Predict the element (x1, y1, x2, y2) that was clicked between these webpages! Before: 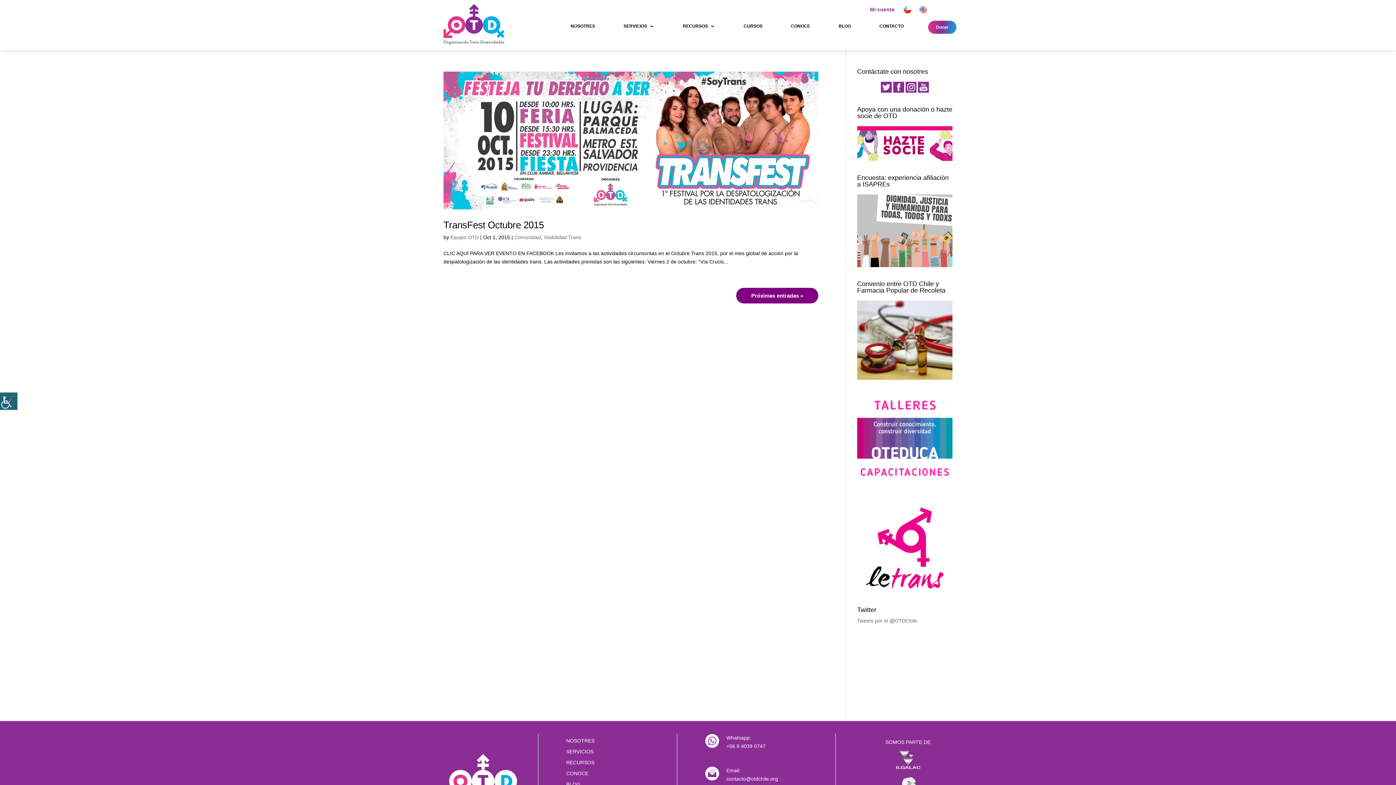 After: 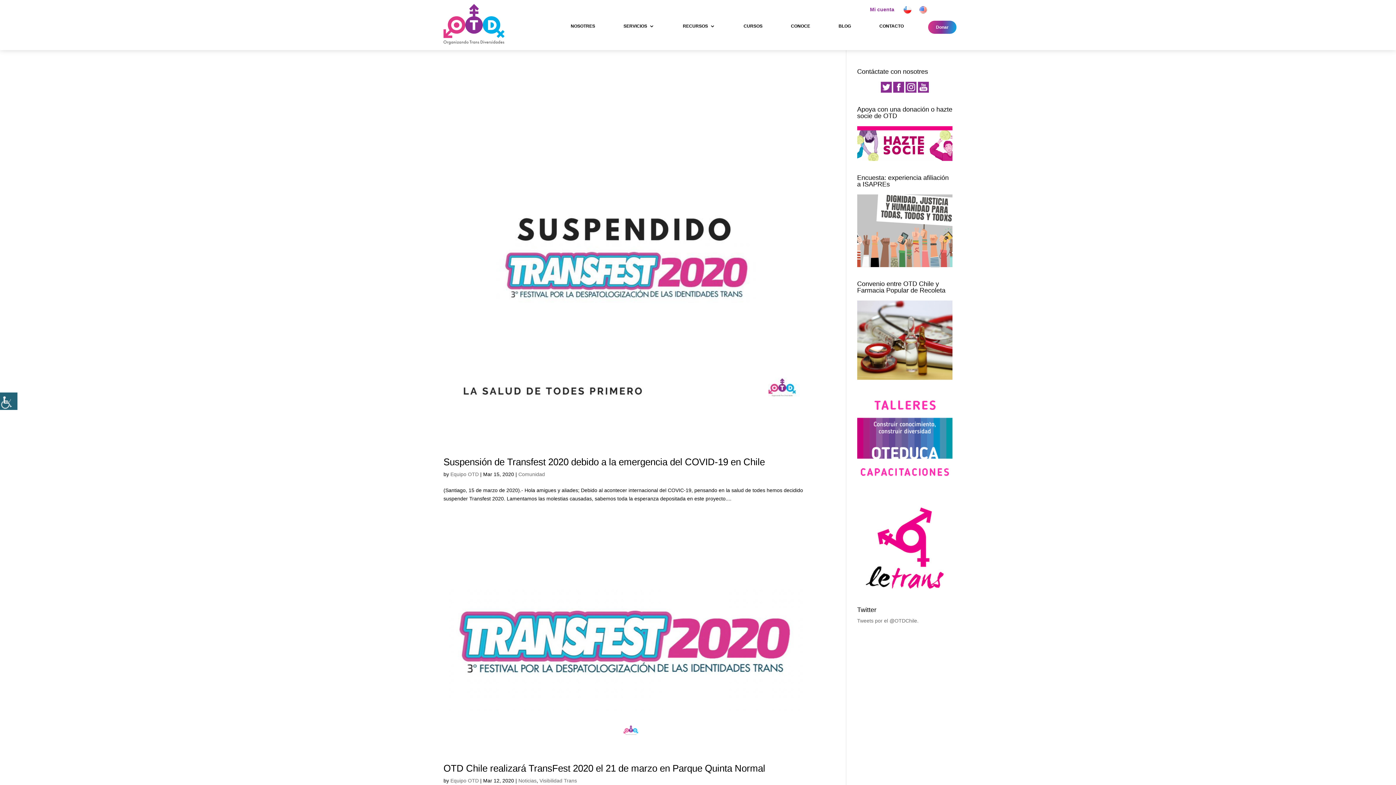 Action: bbox: (736, 287, 818, 303) label: Próximas entradas »